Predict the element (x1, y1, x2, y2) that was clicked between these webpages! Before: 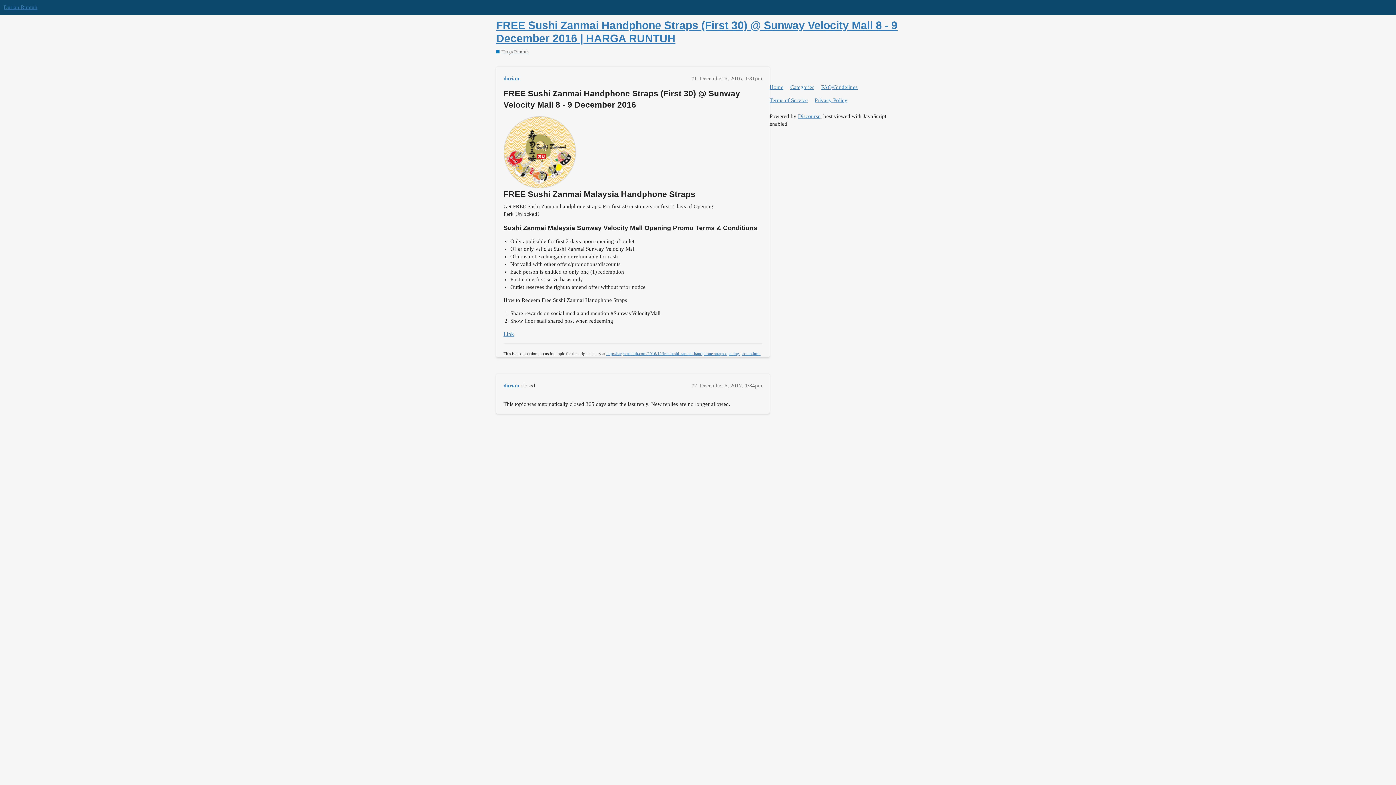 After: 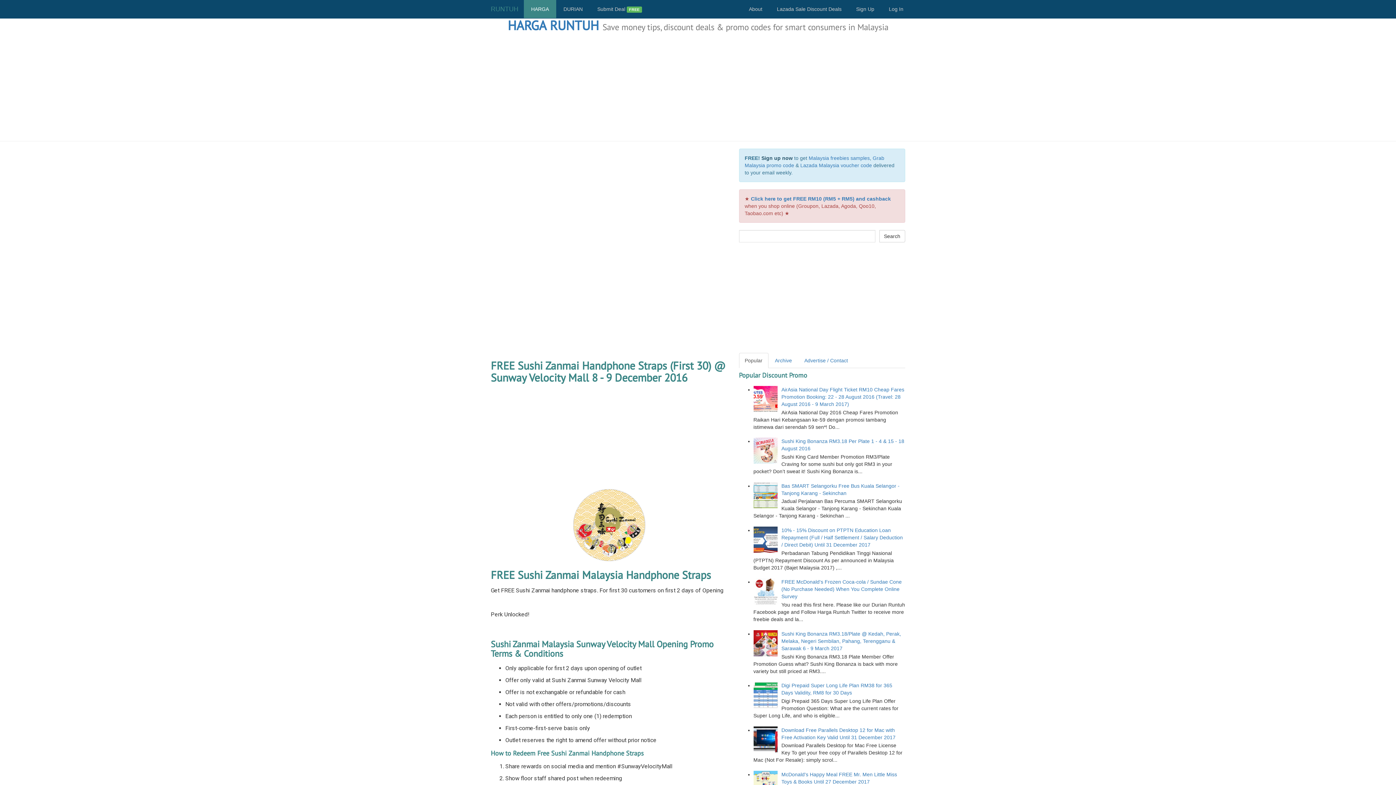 Action: bbox: (606, 351, 760, 355) label: http://harga.runtuh.com/2016/12/free-sushi-zanmai-handphone-straps-opening-promo.html